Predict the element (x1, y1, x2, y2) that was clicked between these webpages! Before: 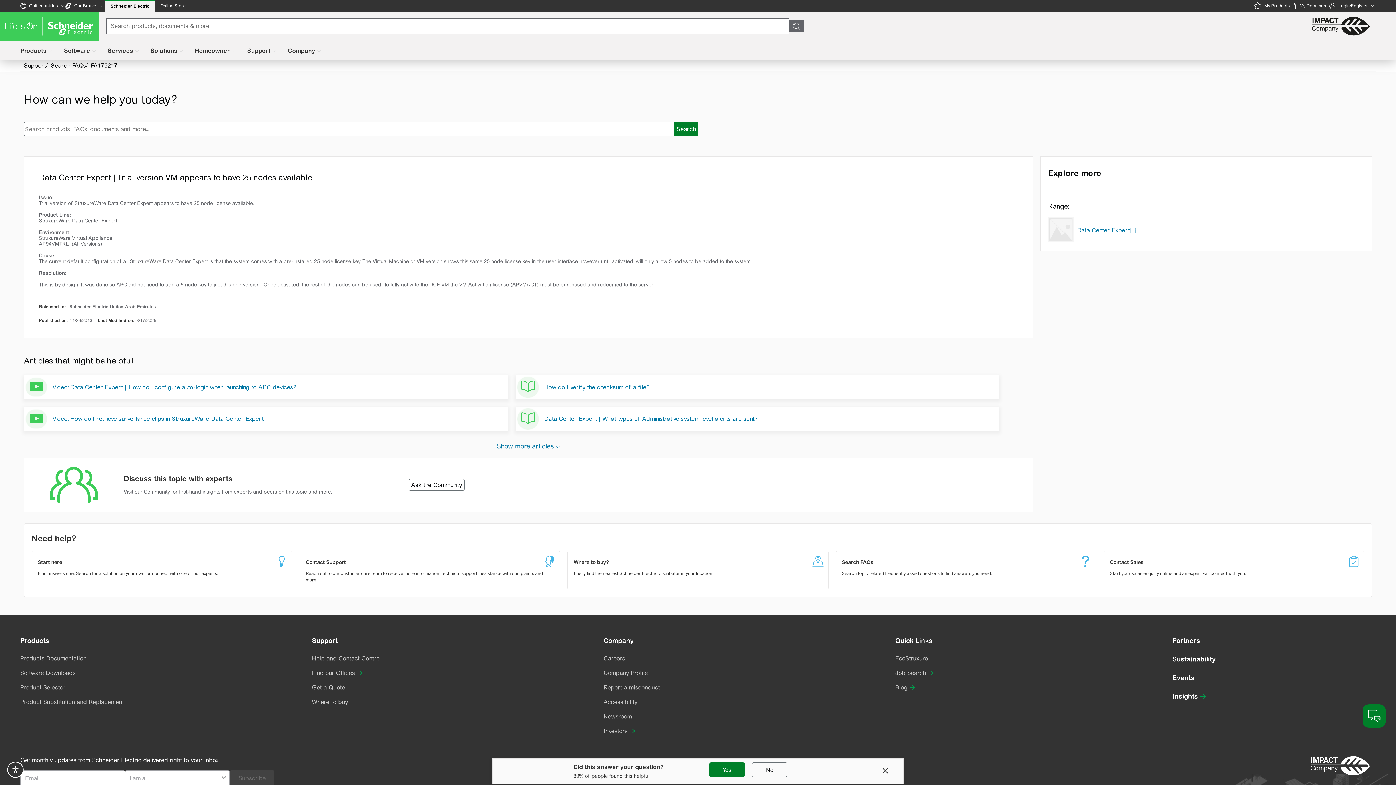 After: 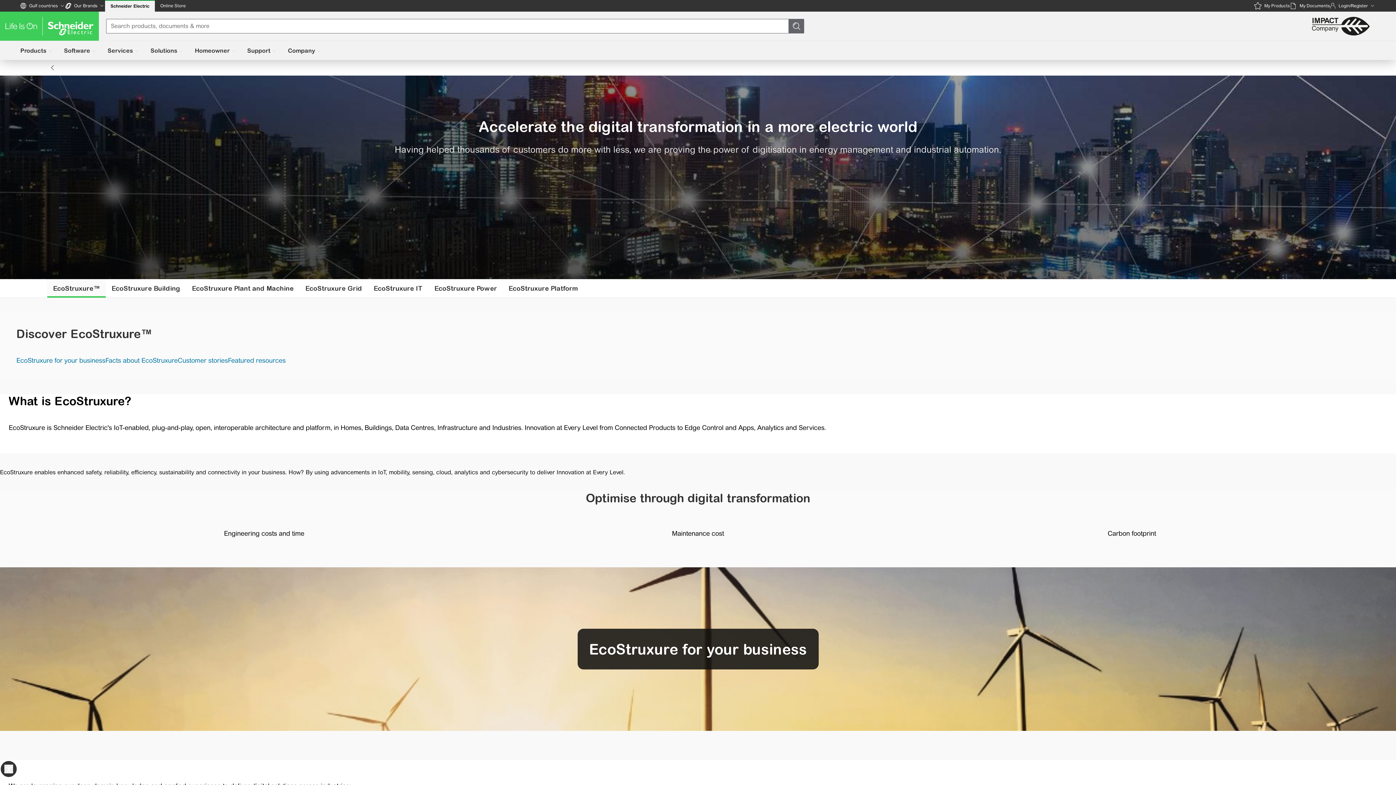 Action: label: EcoStruxure bbox: (895, 654, 928, 663)